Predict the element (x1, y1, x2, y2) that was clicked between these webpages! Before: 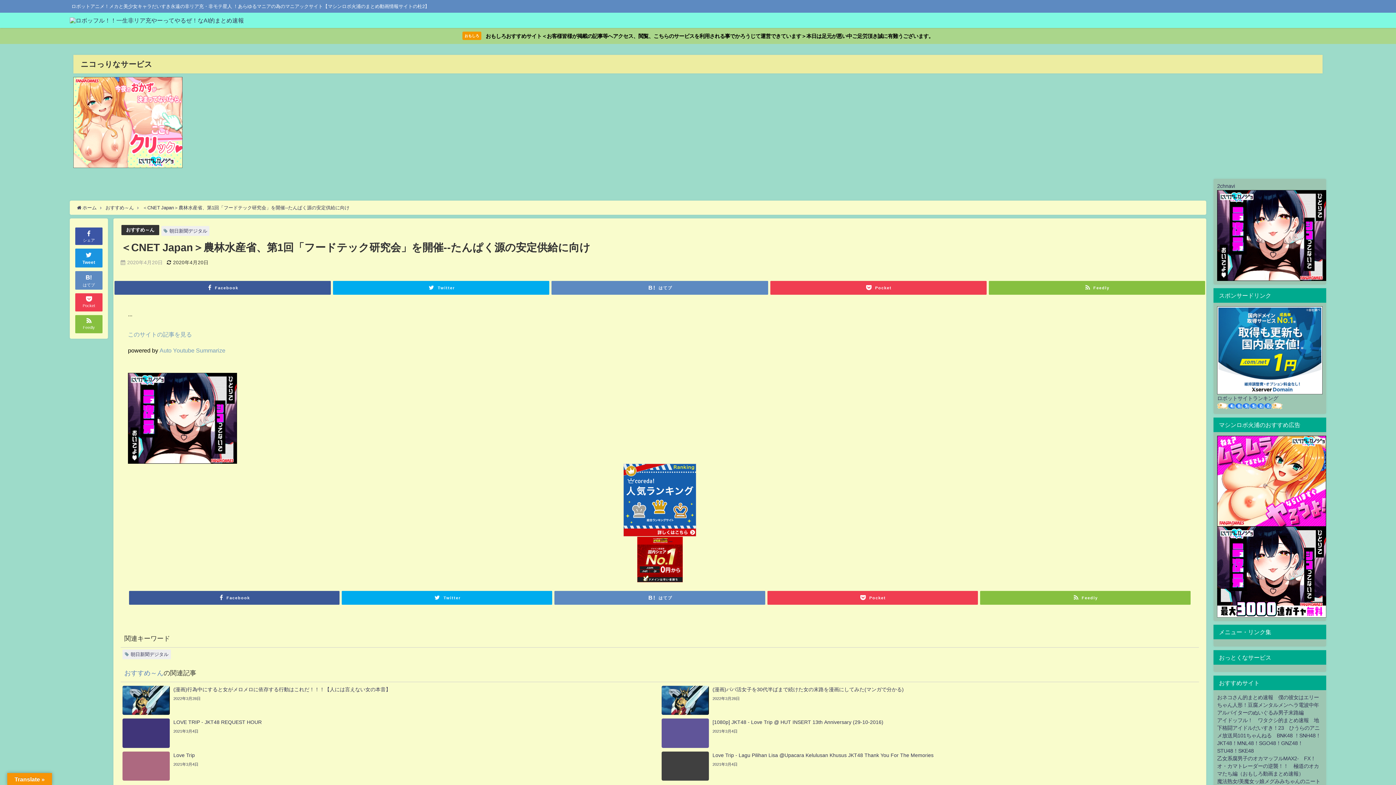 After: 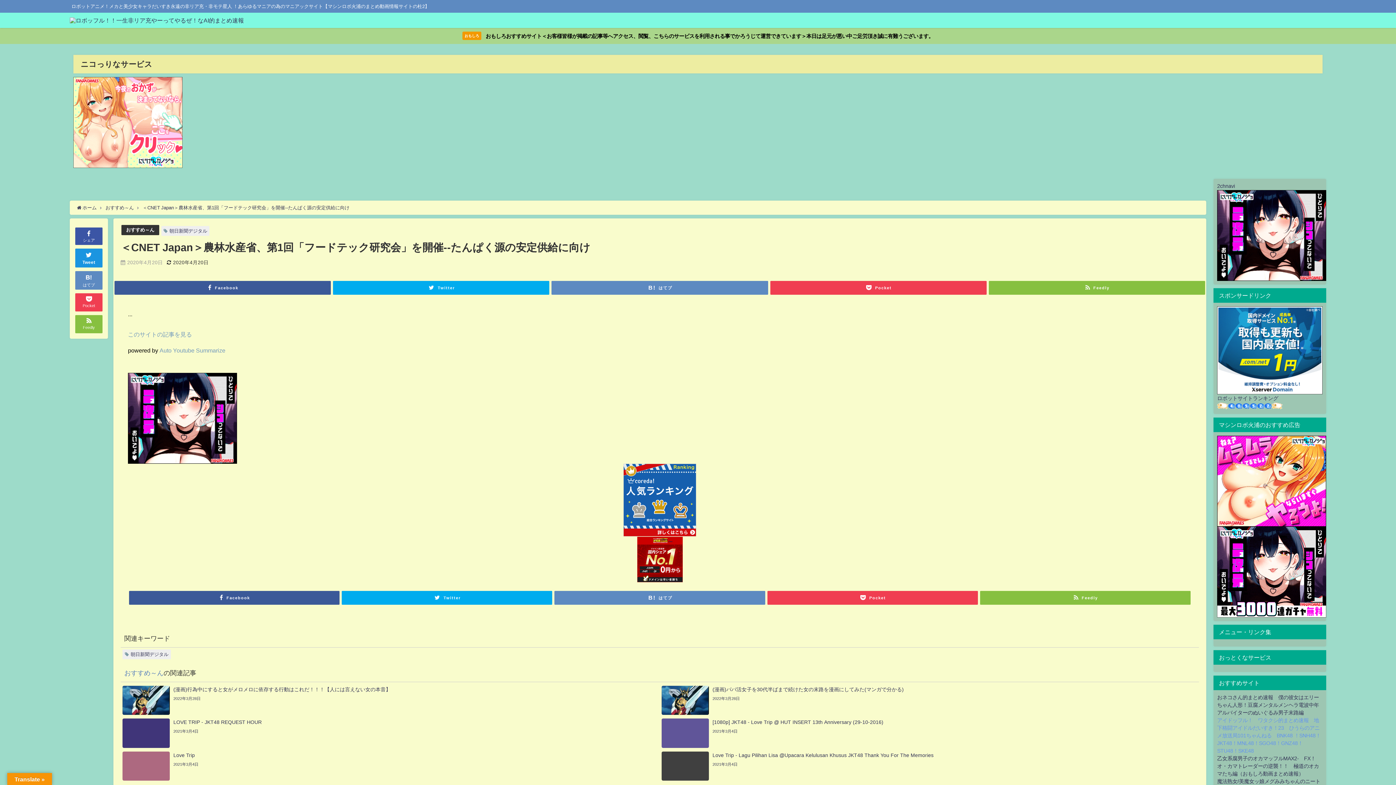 Action: bbox: (1217, 718, 1321, 753) label: アイドッフル！　ワタクシ的まとめ速報　地下格闘アイドルだいすき！23　ひうらのアニメ放送局101ちゃんねる　BNK48 ！SNH48！JKT48！MNL48！SGO48！GNZ48！STU48！SKE48